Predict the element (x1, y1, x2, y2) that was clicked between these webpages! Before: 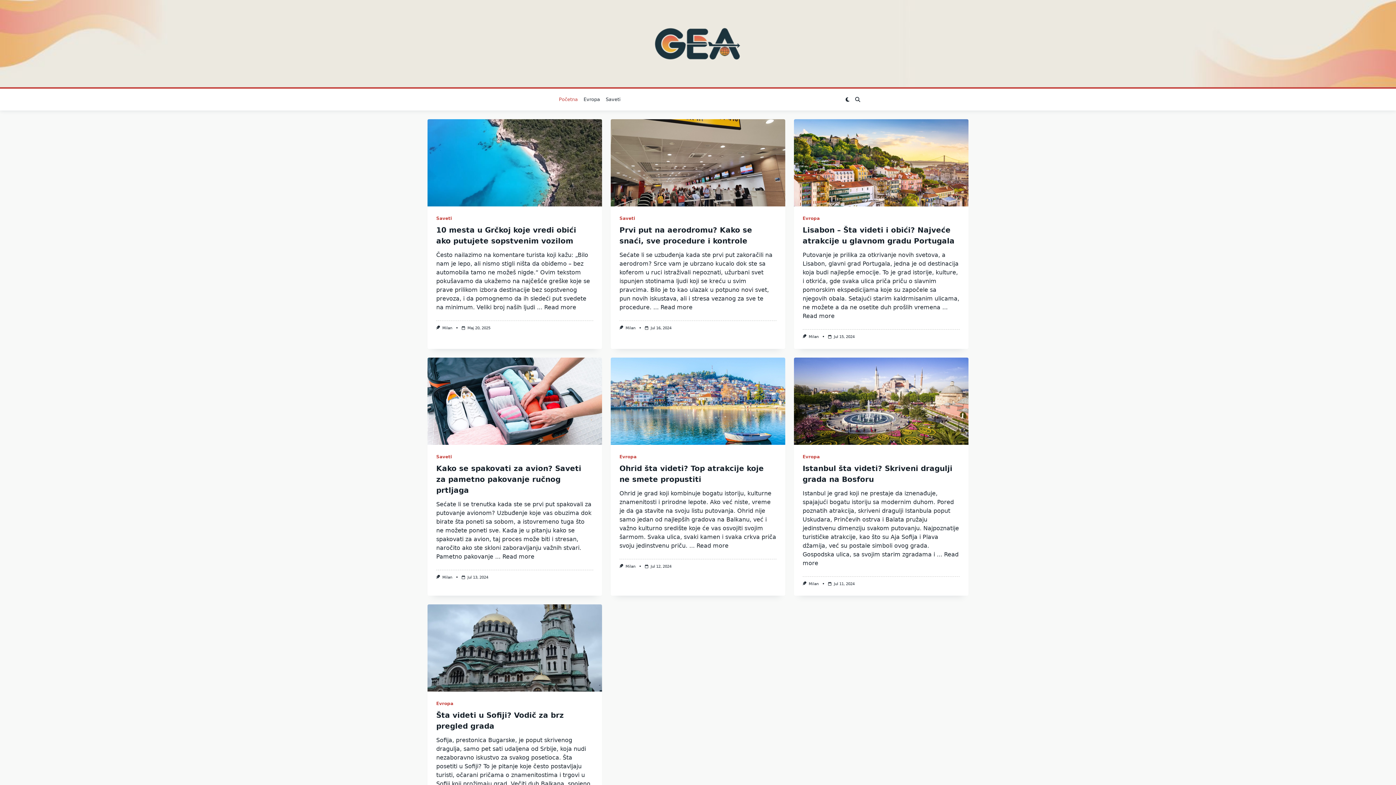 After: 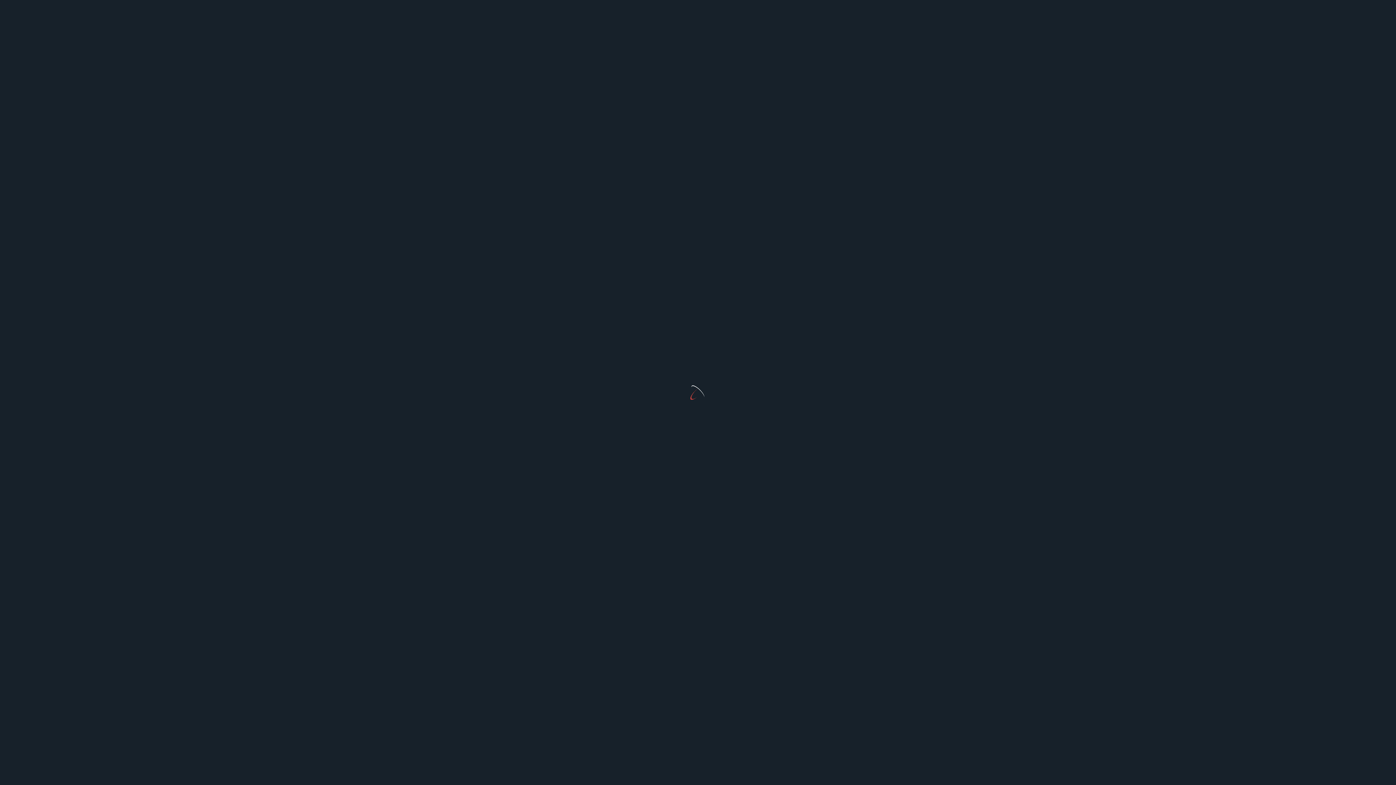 Action: label: Milan bbox: (442, 325, 452, 330)